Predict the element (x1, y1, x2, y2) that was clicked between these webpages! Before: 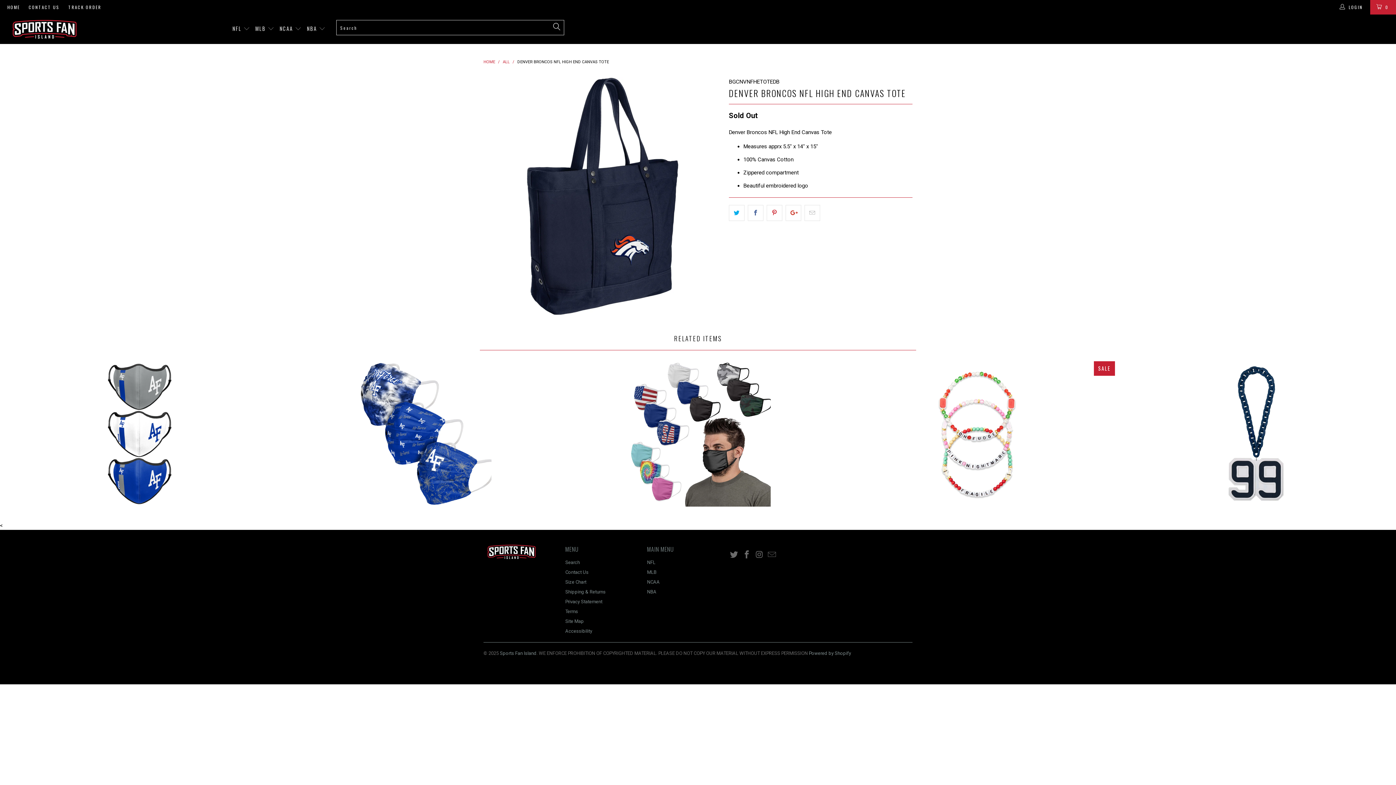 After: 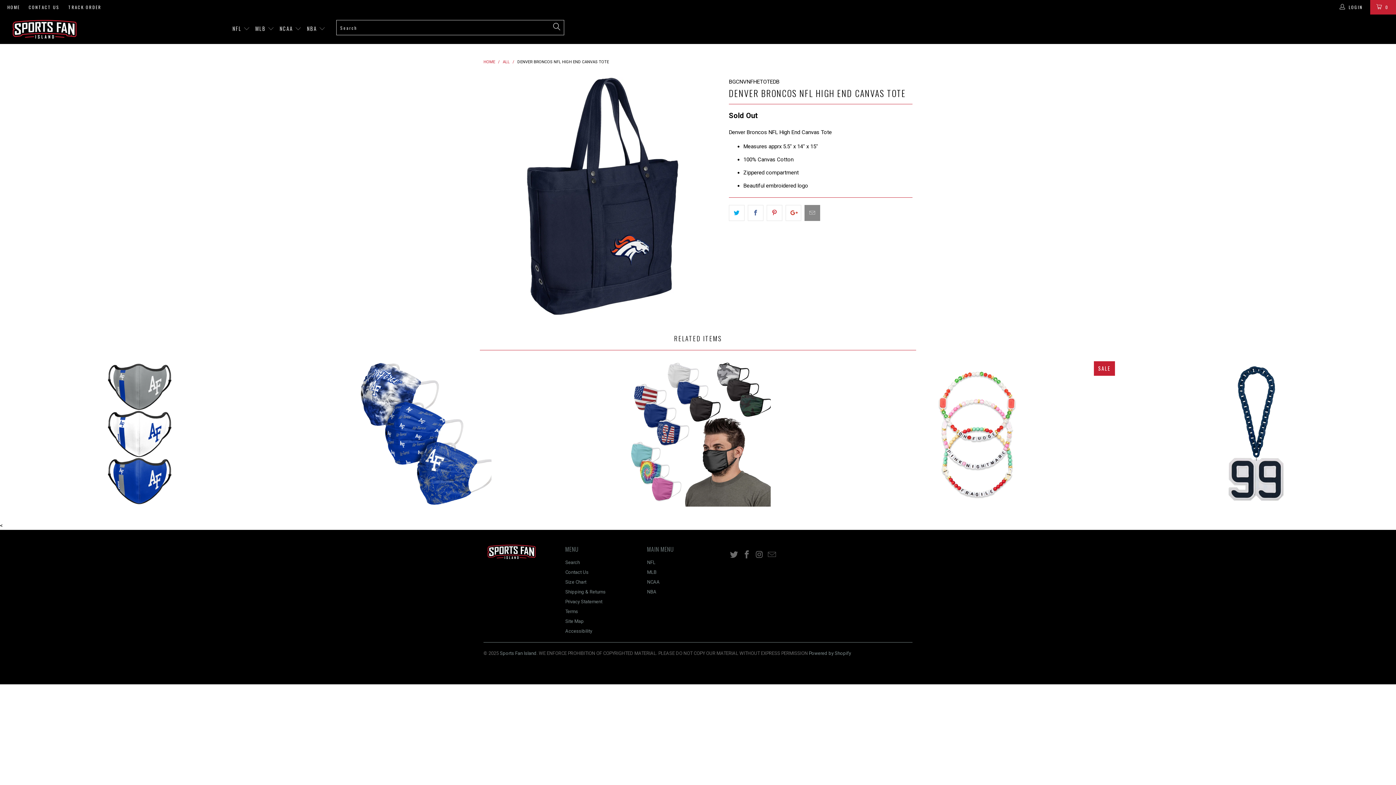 Action: bbox: (804, 205, 820, 221)